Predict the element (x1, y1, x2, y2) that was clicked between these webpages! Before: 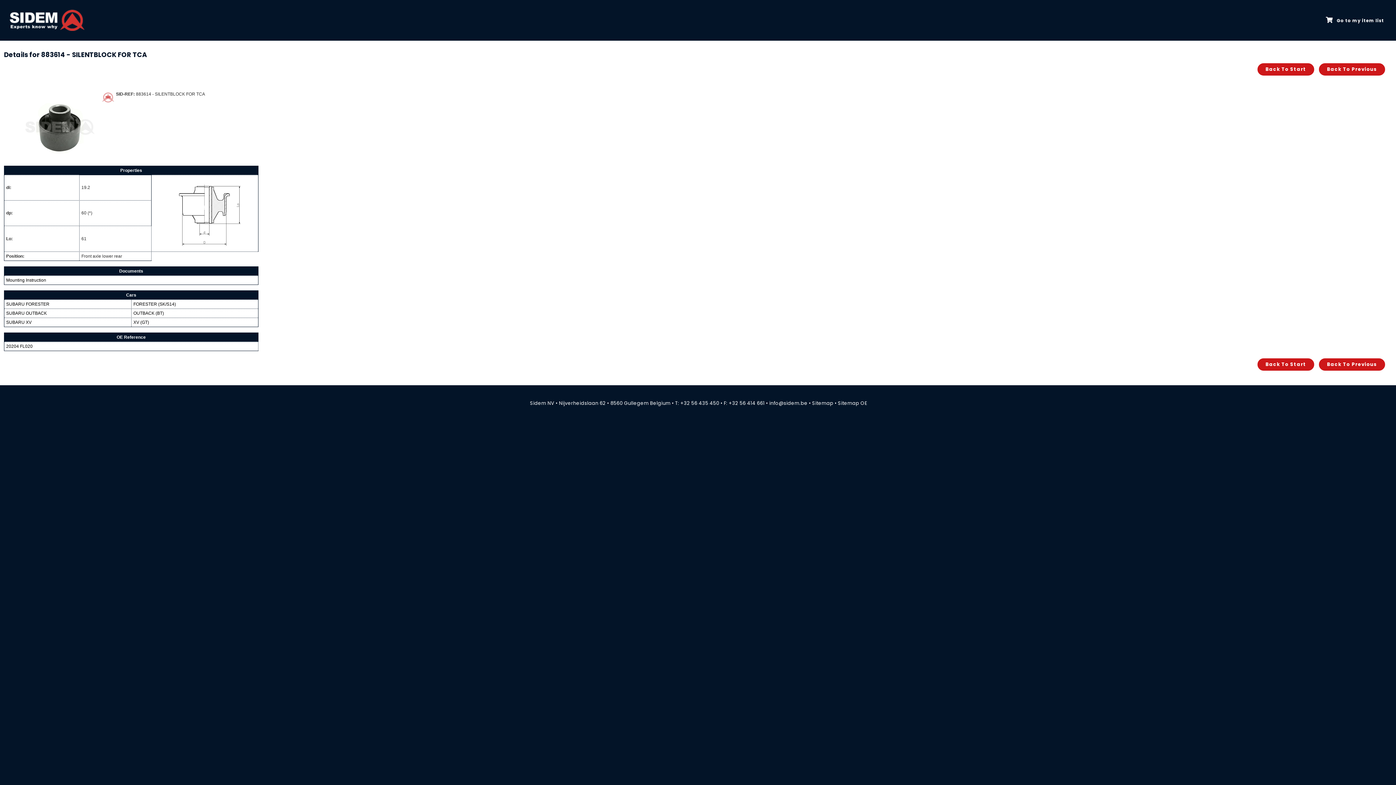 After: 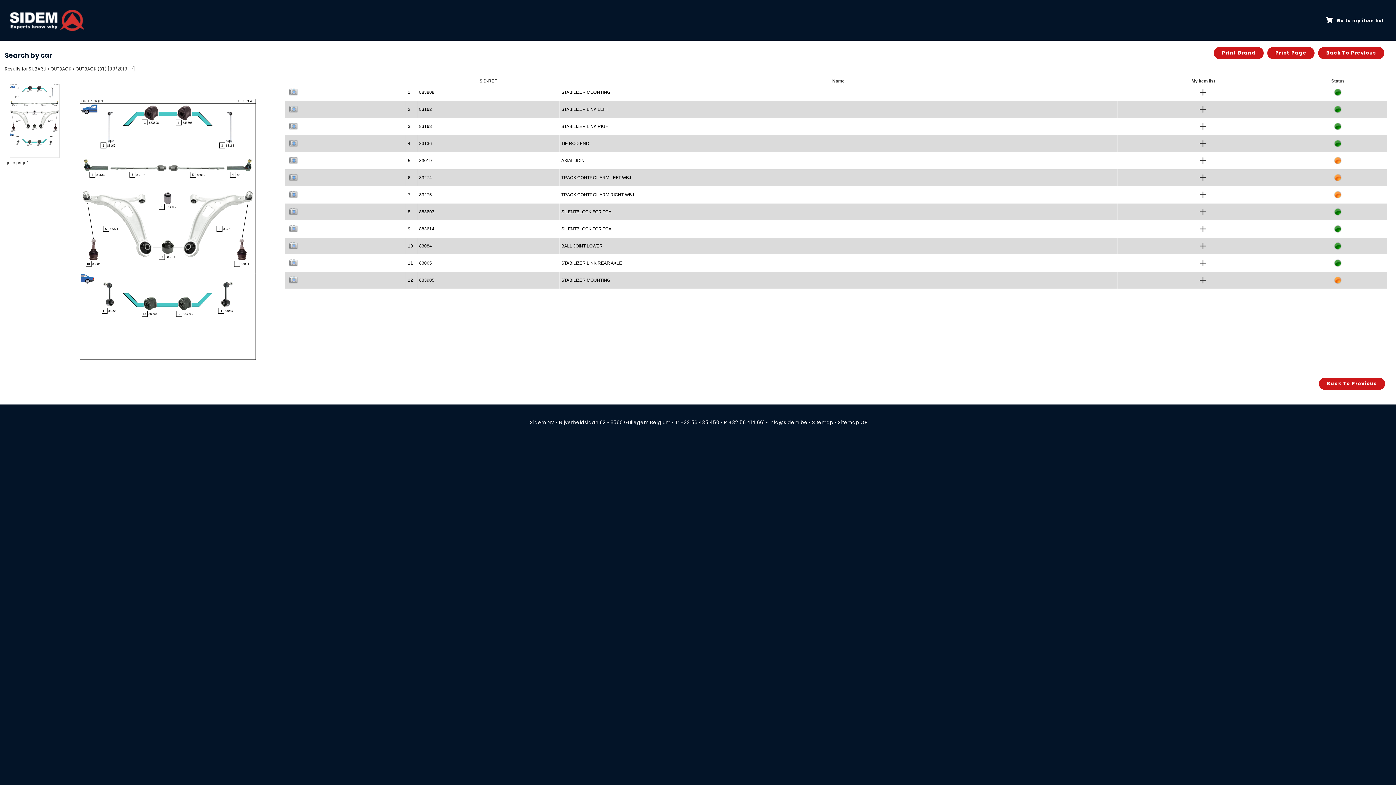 Action: bbox: (6, 310, 46, 316) label: SUBARU OUTBACK